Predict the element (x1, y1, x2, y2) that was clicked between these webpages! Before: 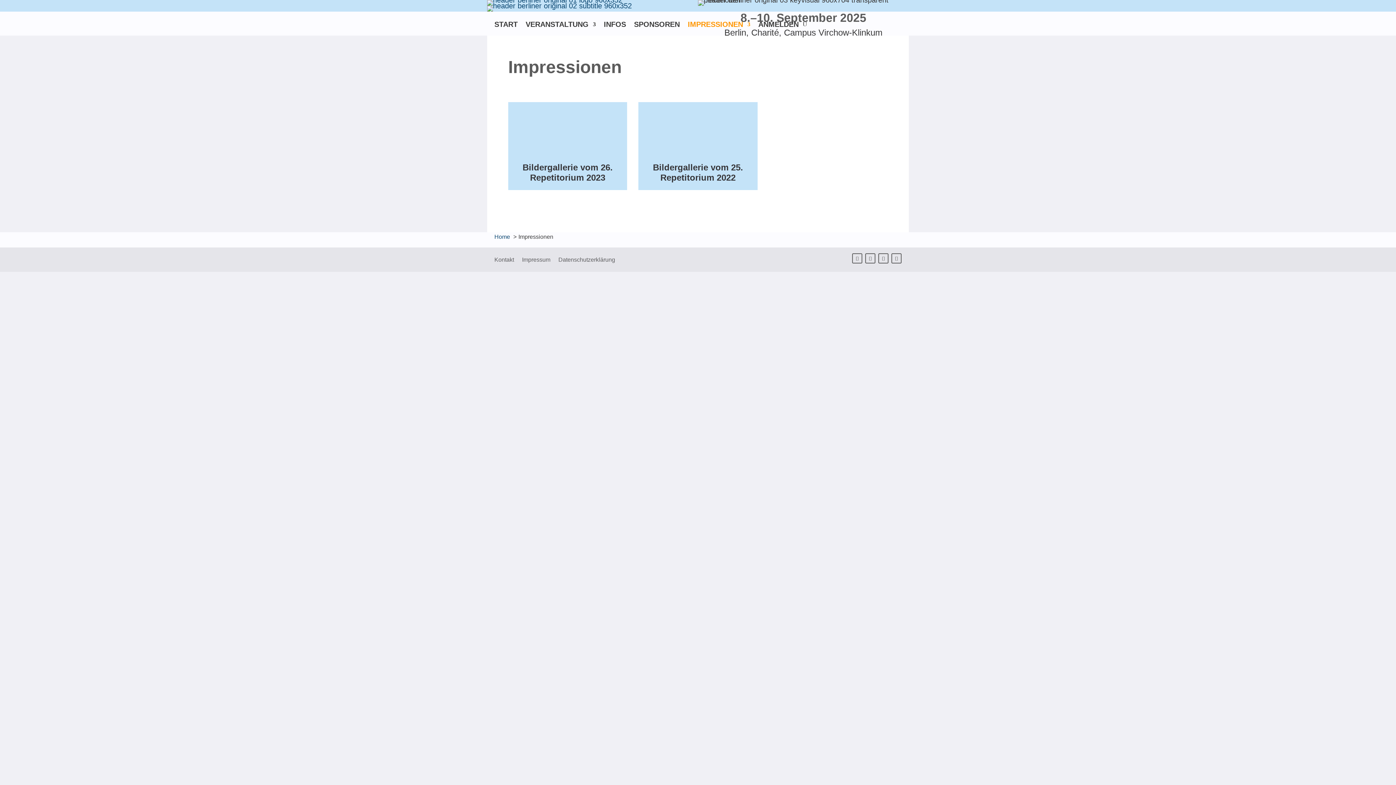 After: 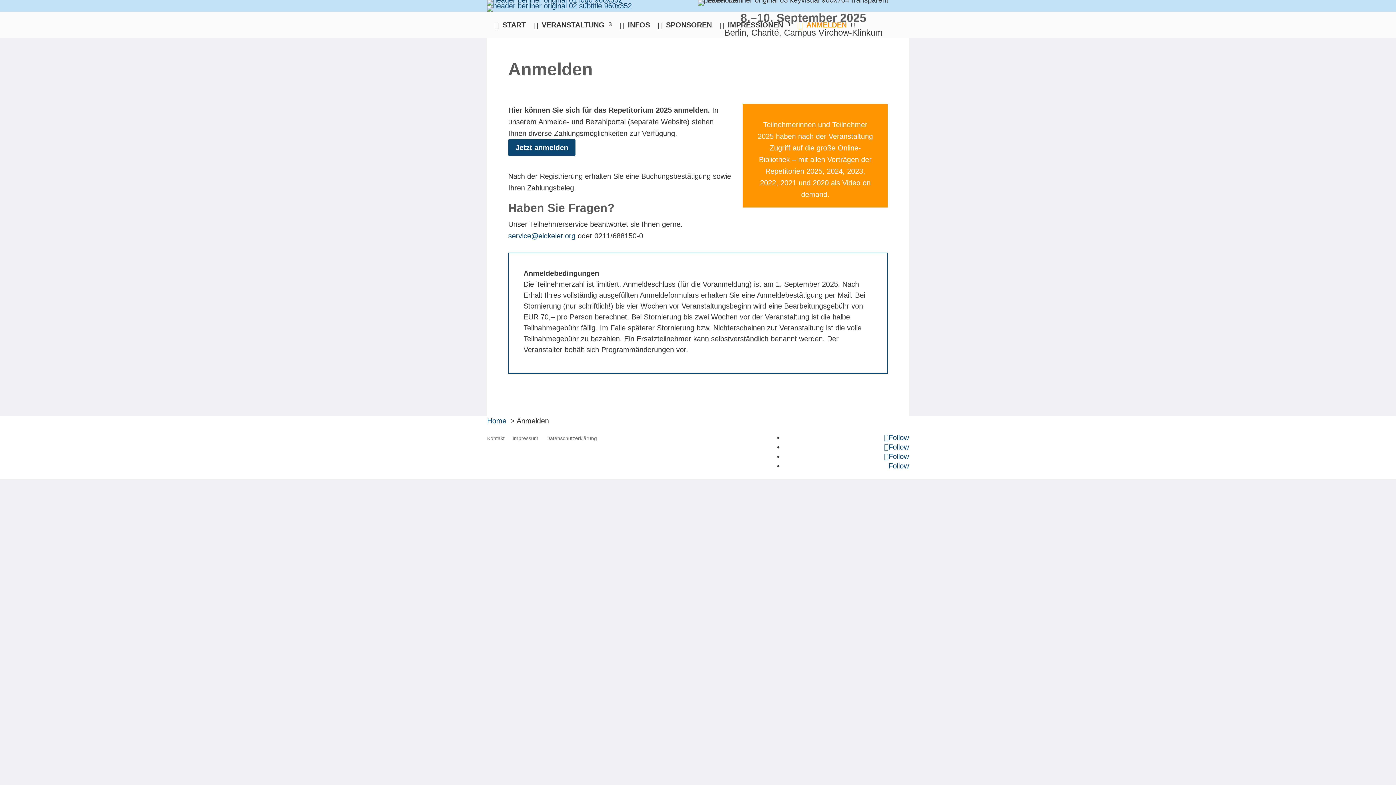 Action: label: ANMELDEN bbox: (758, 21, 798, 29)